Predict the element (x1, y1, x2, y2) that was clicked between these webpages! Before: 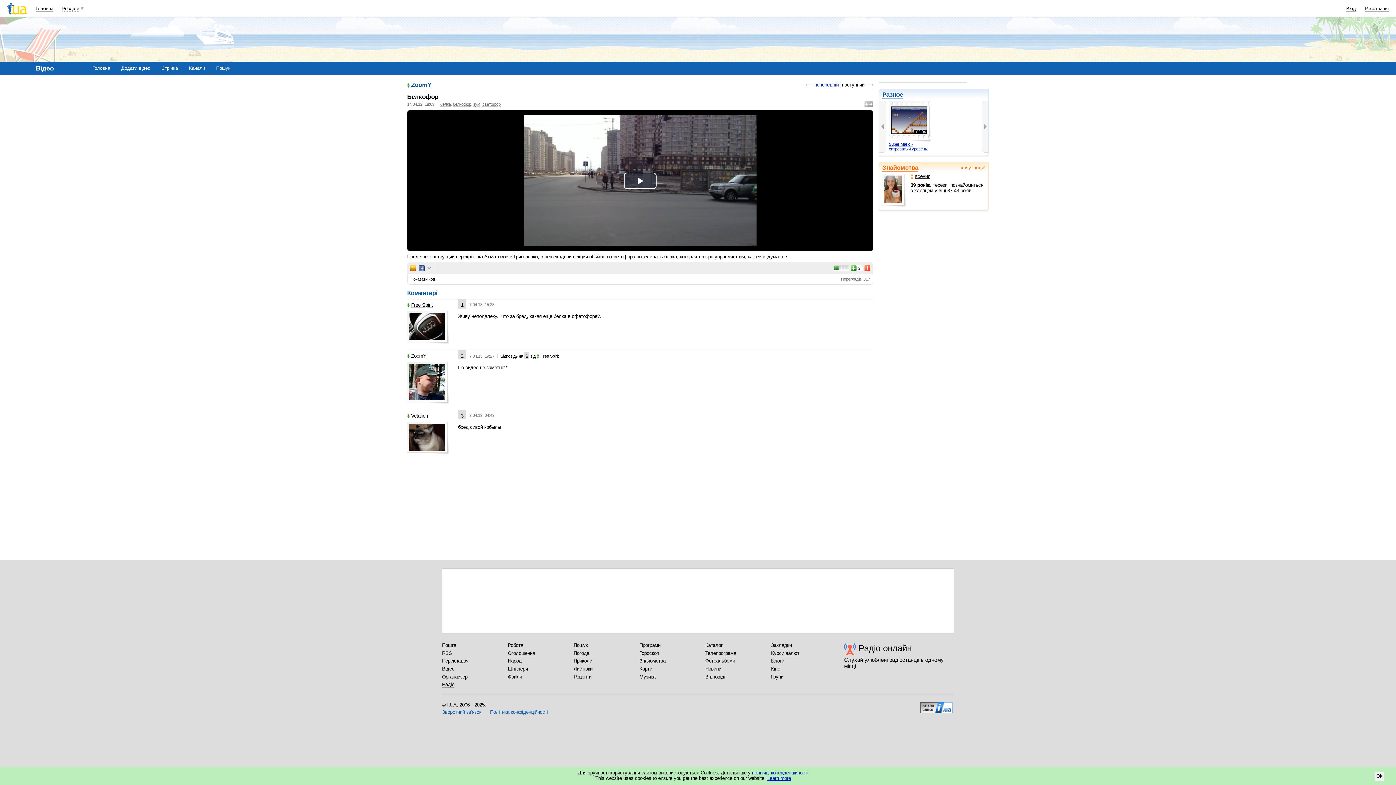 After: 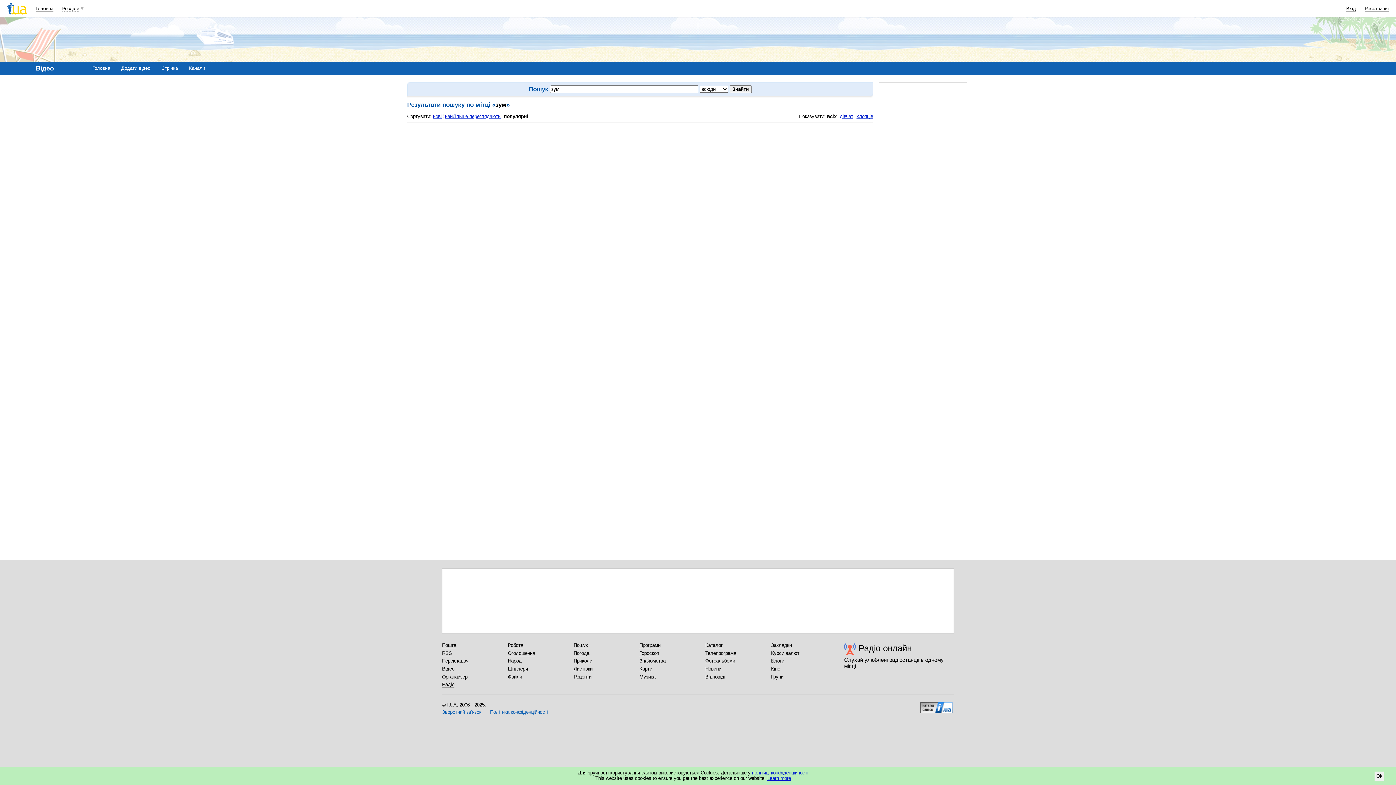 Action: bbox: (473, 102, 480, 106) label: зум